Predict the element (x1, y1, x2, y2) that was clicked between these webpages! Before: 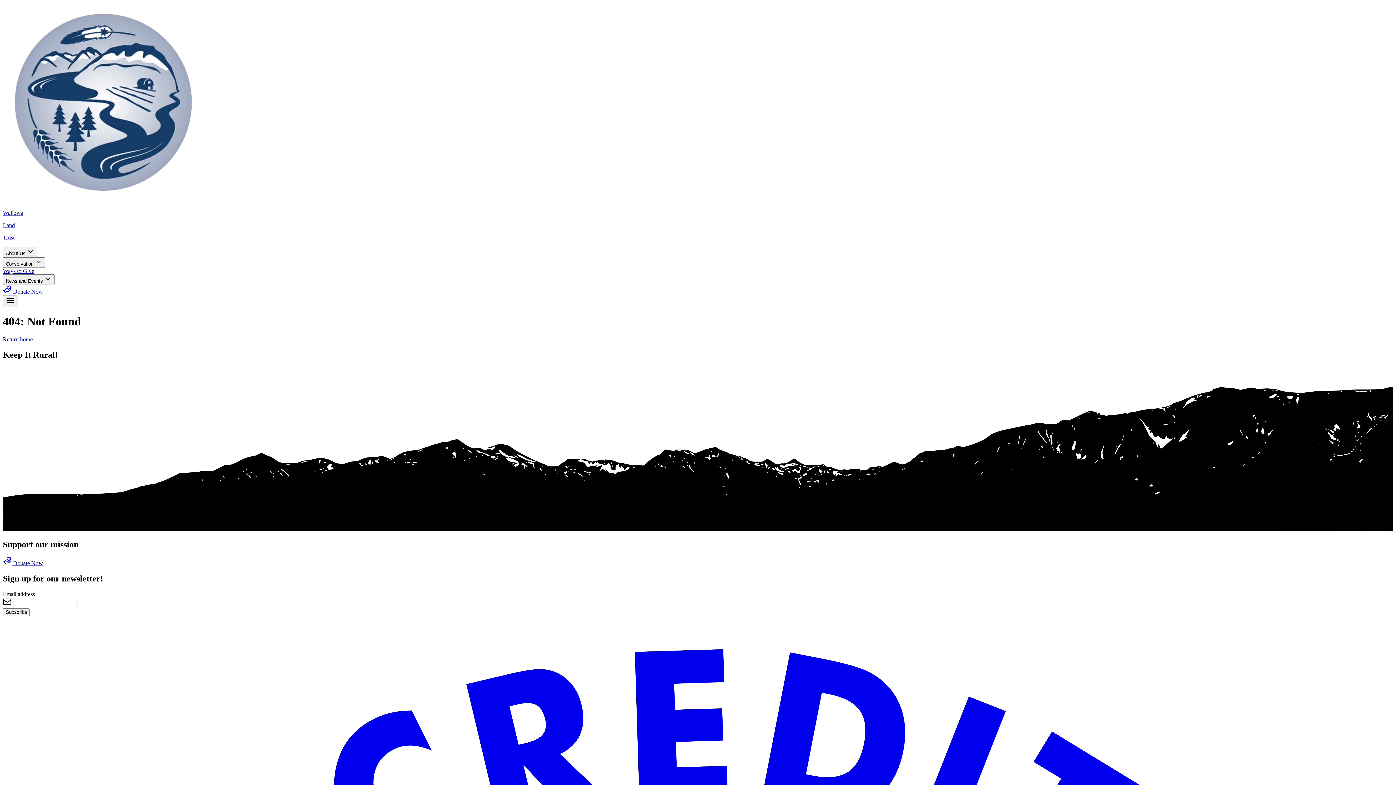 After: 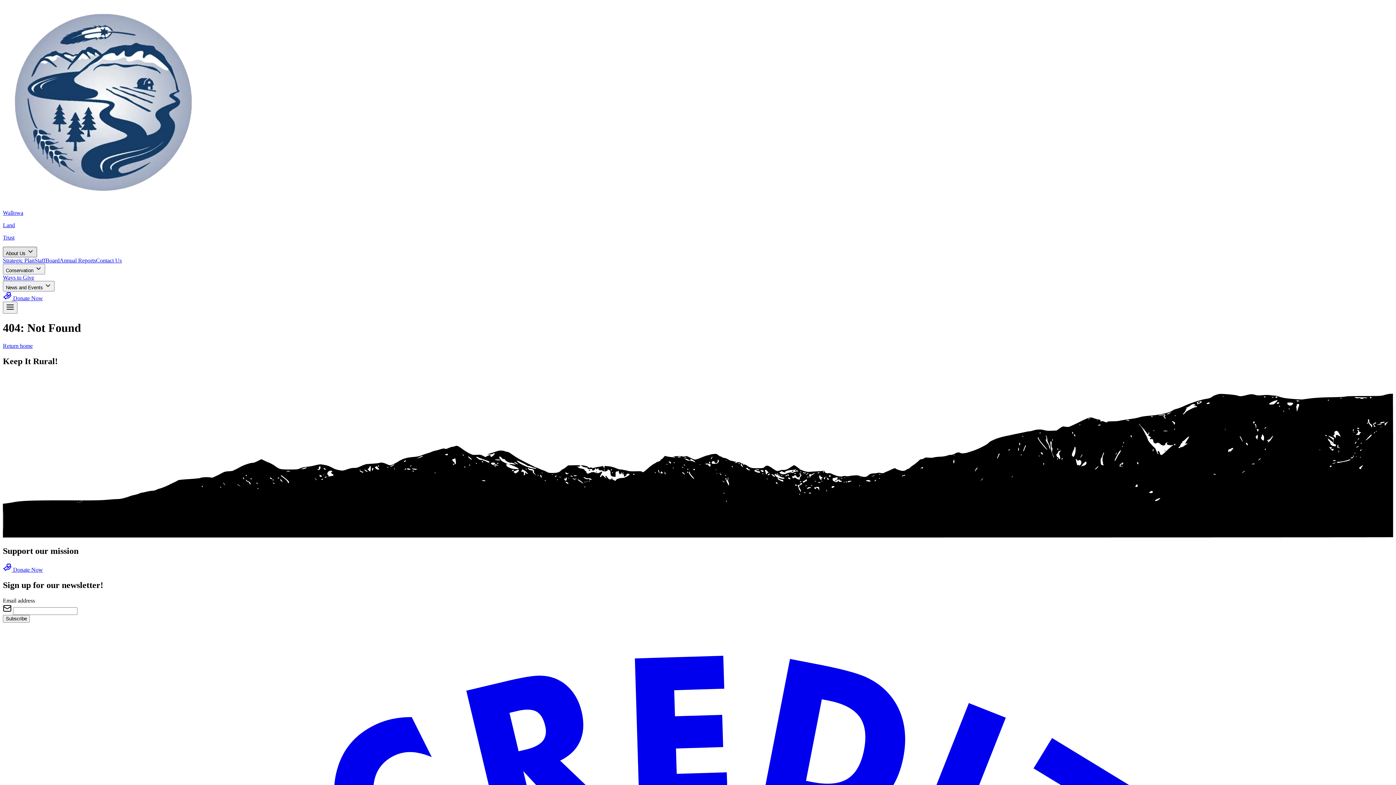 Action: label: About Us  bbox: (2, 246, 37, 257)